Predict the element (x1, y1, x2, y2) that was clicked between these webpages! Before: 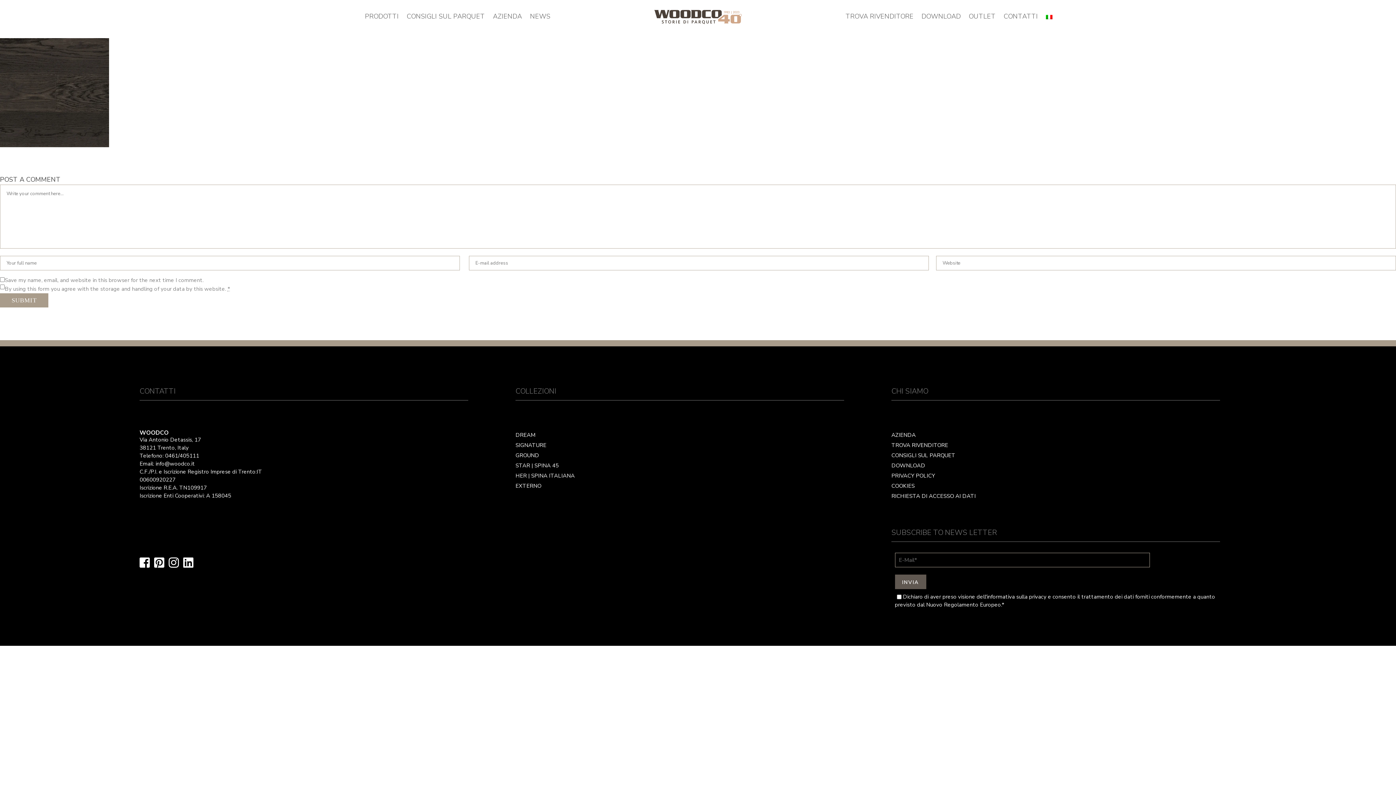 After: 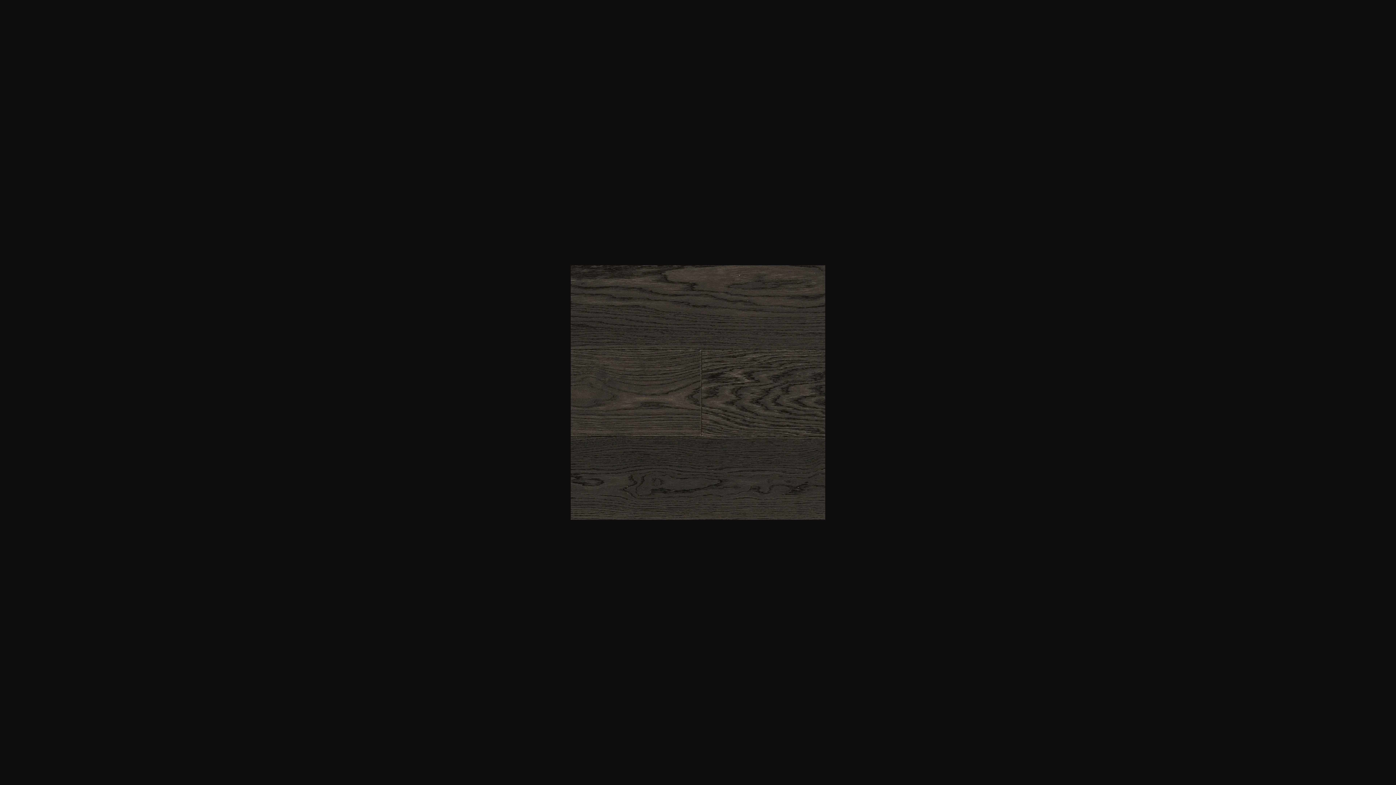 Action: bbox: (0, 88, 109, 95)